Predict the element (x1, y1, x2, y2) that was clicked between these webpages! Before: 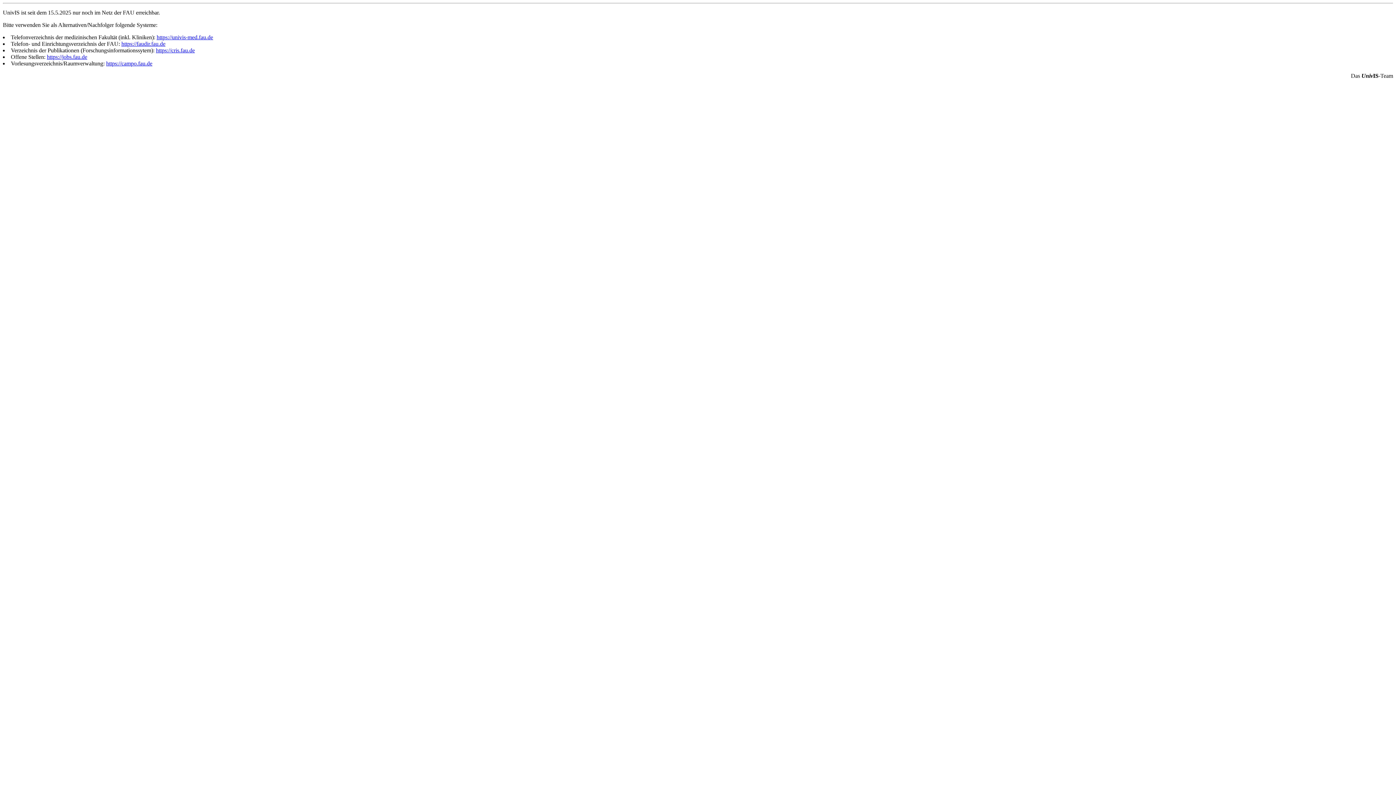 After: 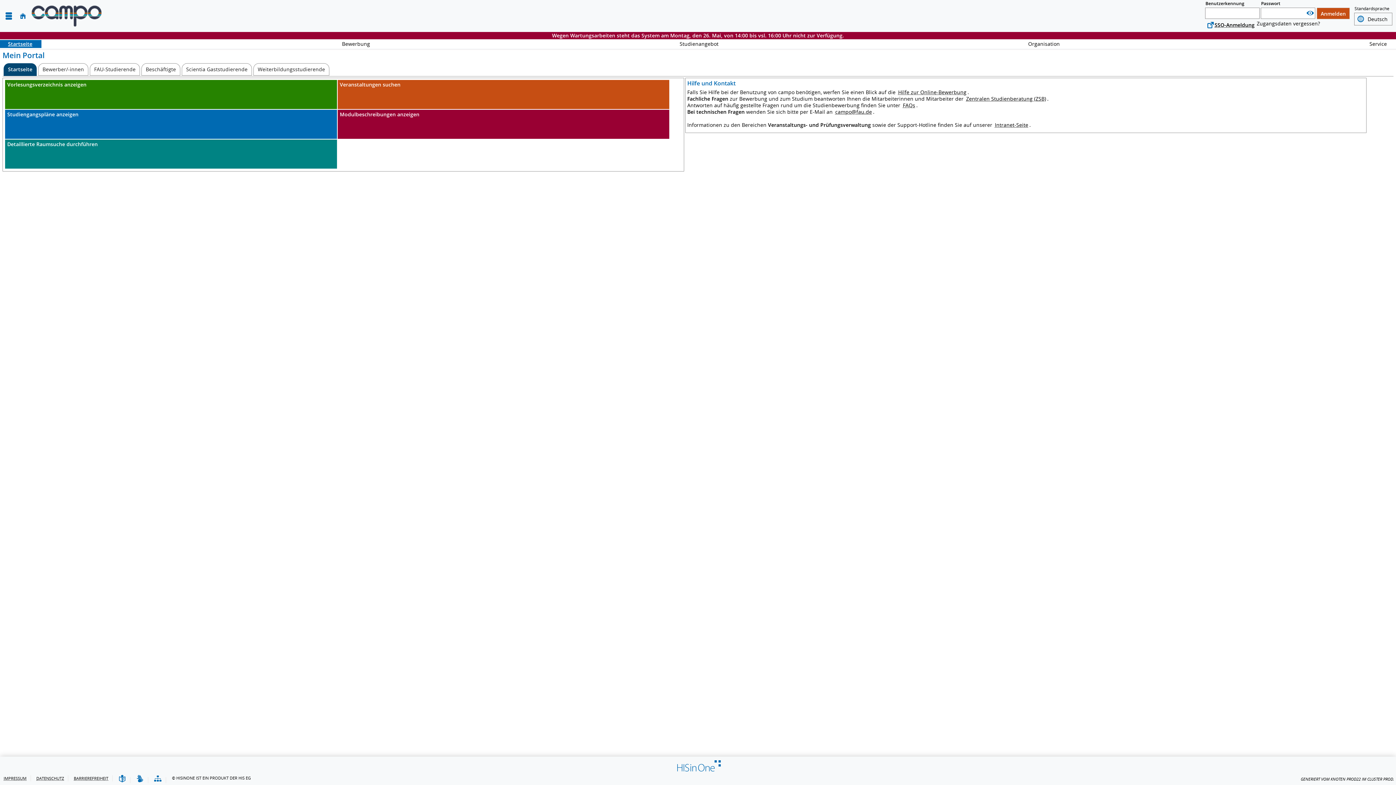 Action: label: https://campo.fau.de bbox: (106, 60, 152, 66)